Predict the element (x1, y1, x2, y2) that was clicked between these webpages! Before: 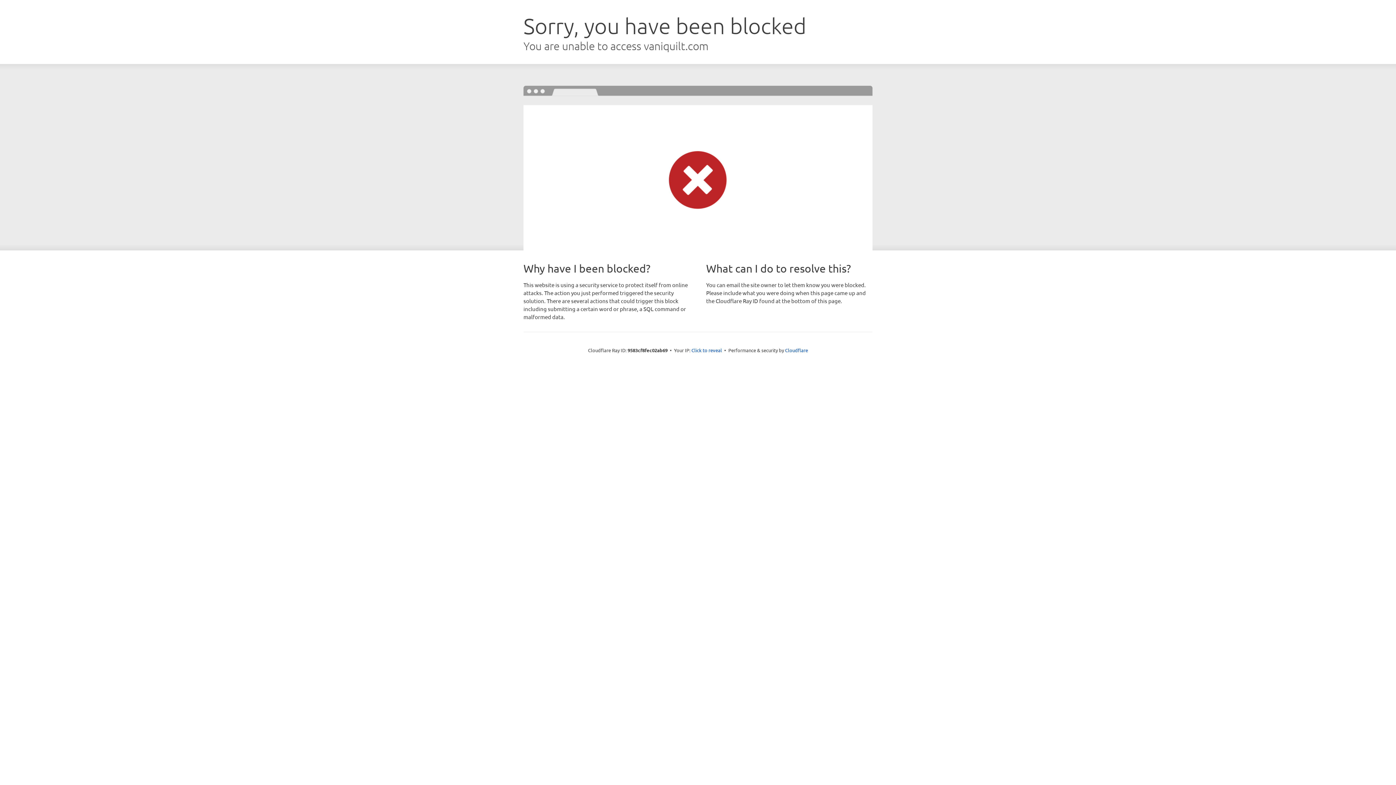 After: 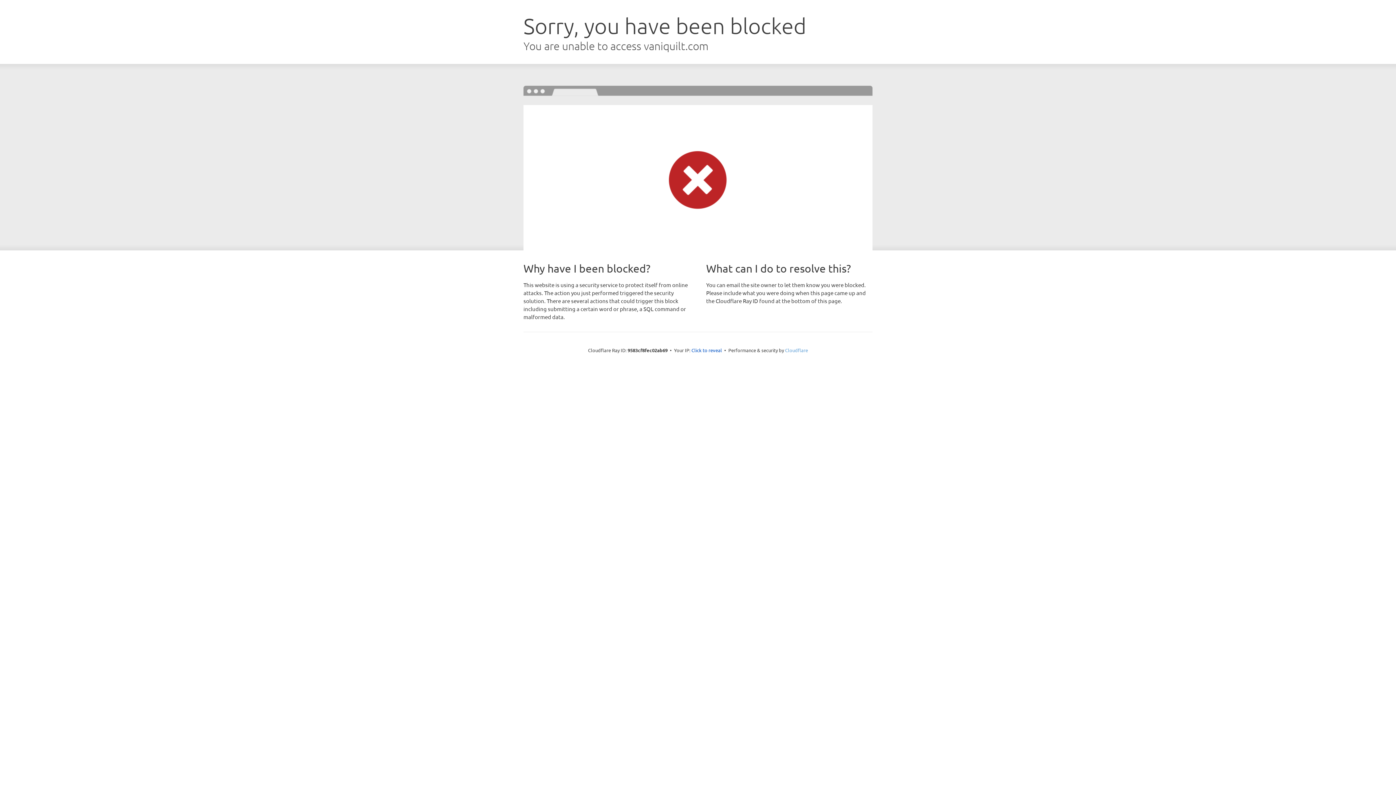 Action: bbox: (785, 347, 808, 353) label: Cloudflare